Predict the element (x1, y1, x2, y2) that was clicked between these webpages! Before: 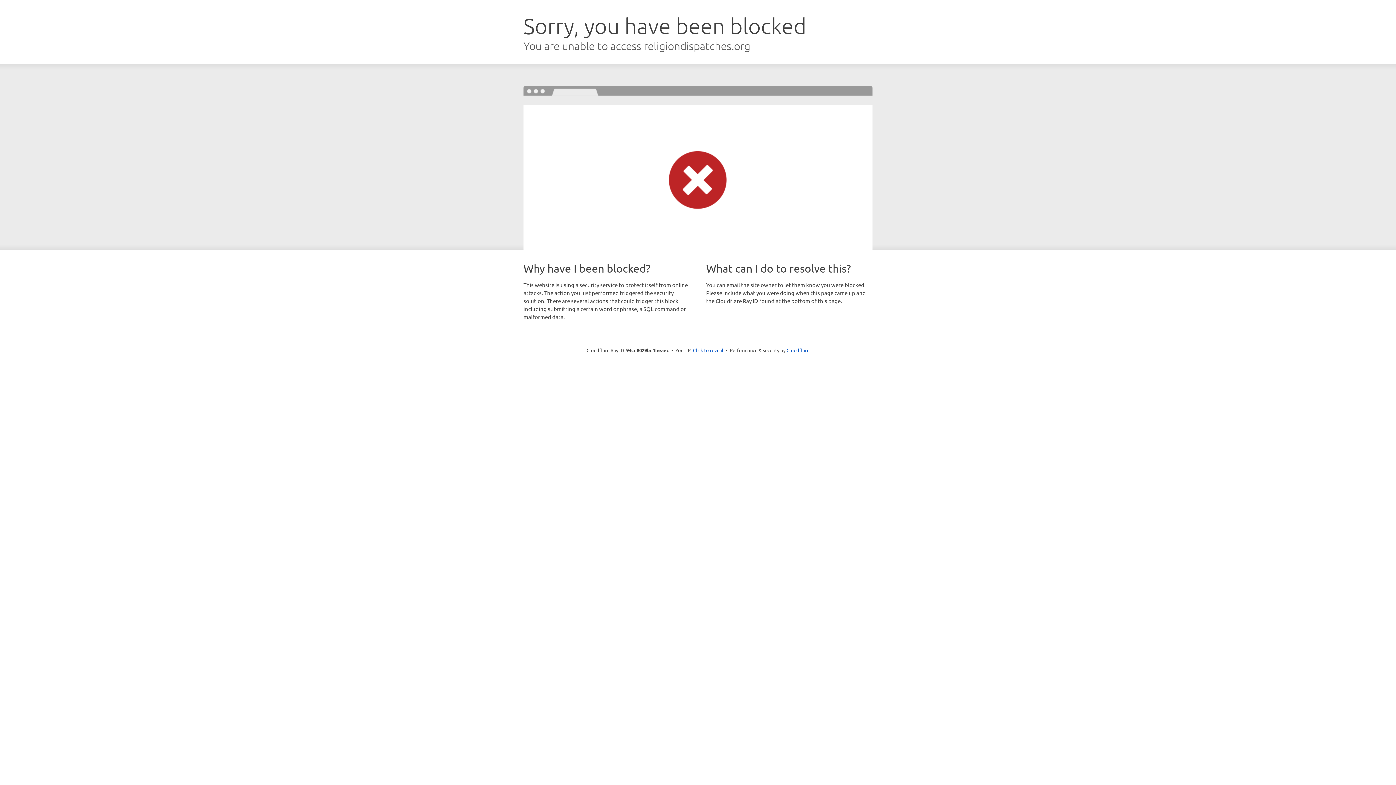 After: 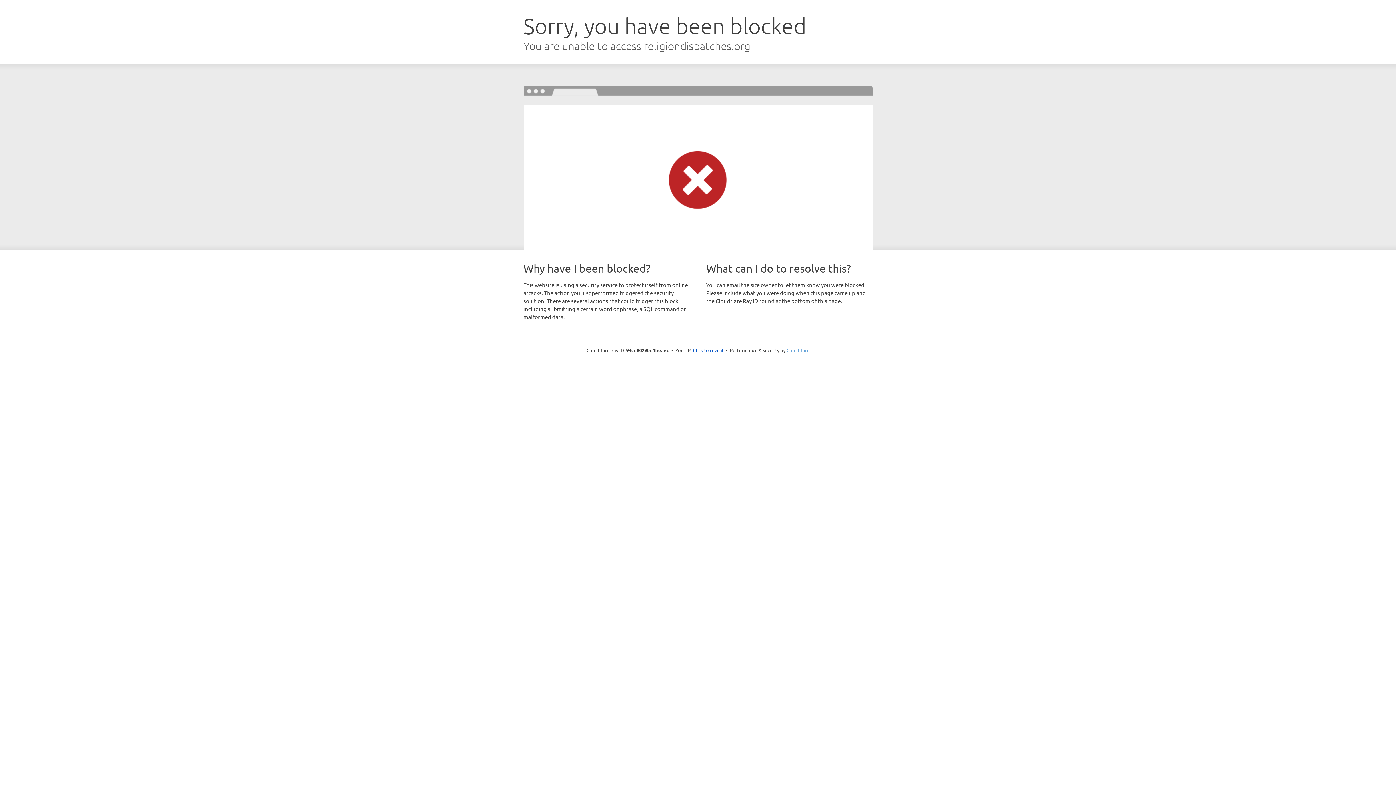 Action: label: Cloudflare bbox: (786, 347, 809, 353)